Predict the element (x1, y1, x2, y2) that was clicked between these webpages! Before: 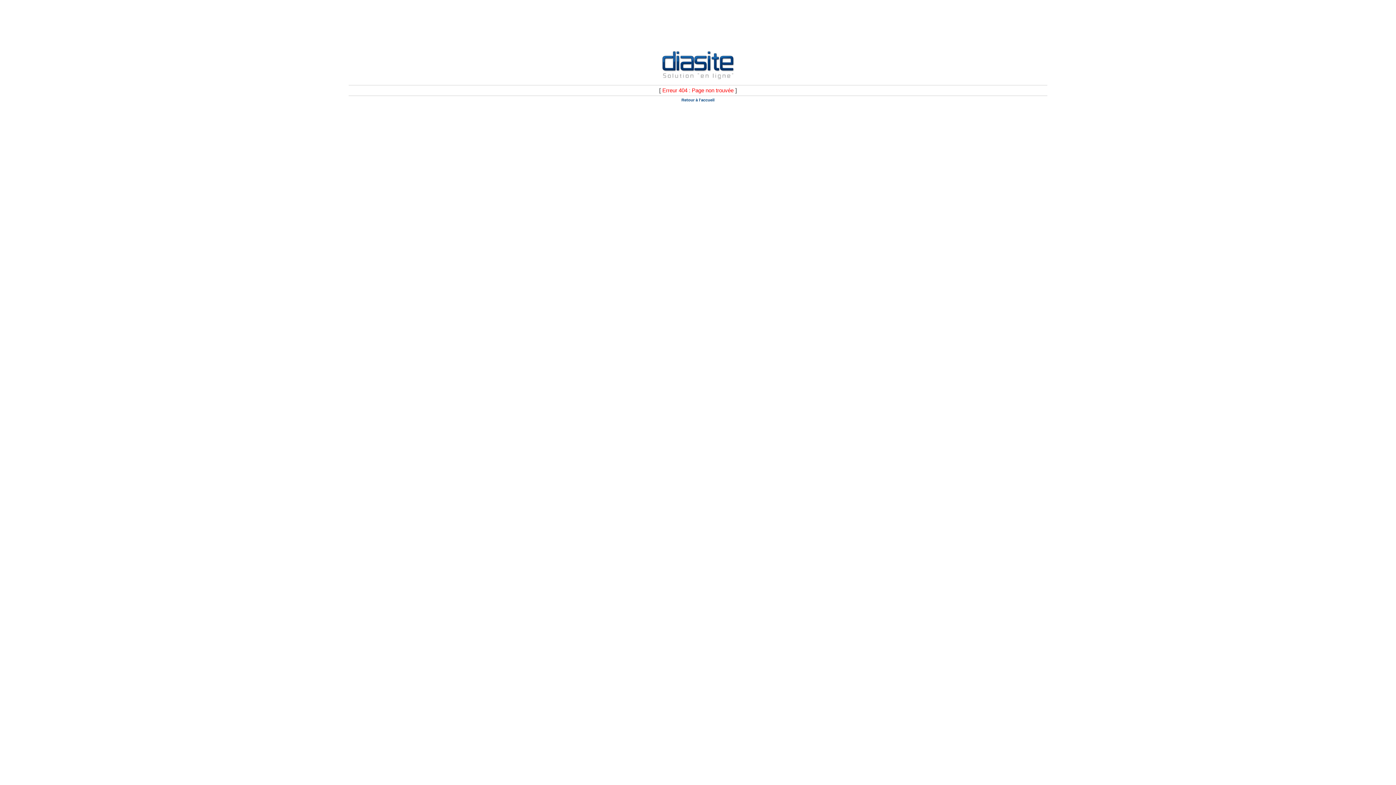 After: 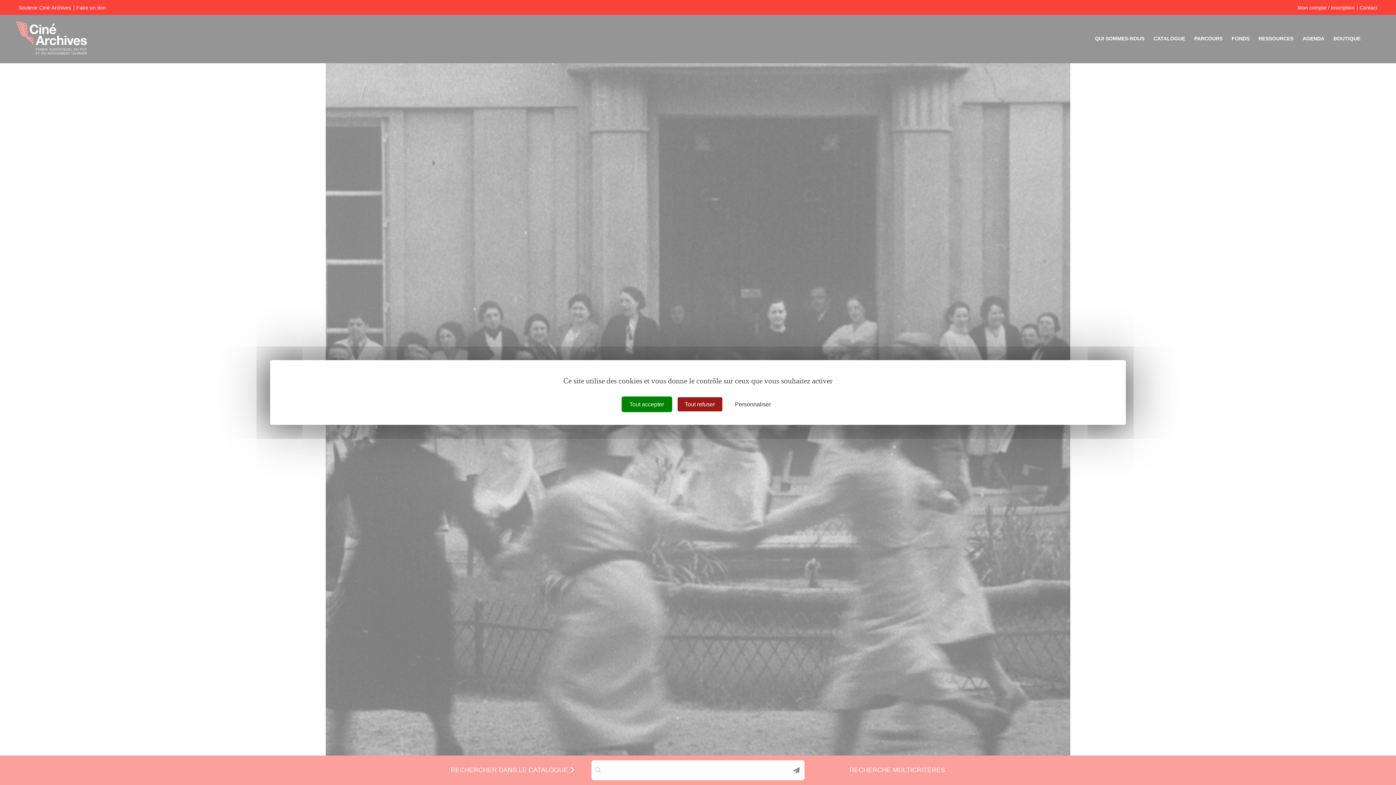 Action: label: Retour à l'accueil bbox: (681, 97, 714, 102)